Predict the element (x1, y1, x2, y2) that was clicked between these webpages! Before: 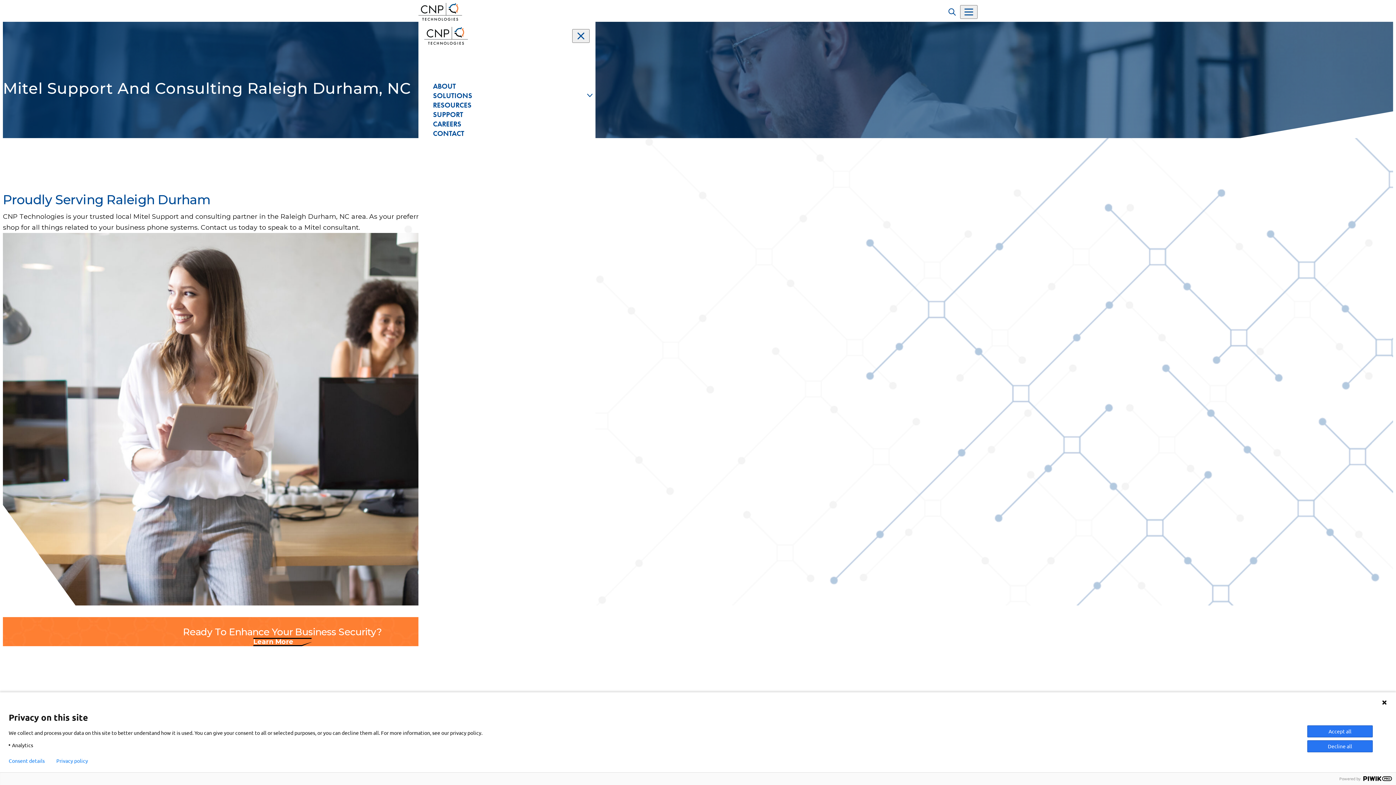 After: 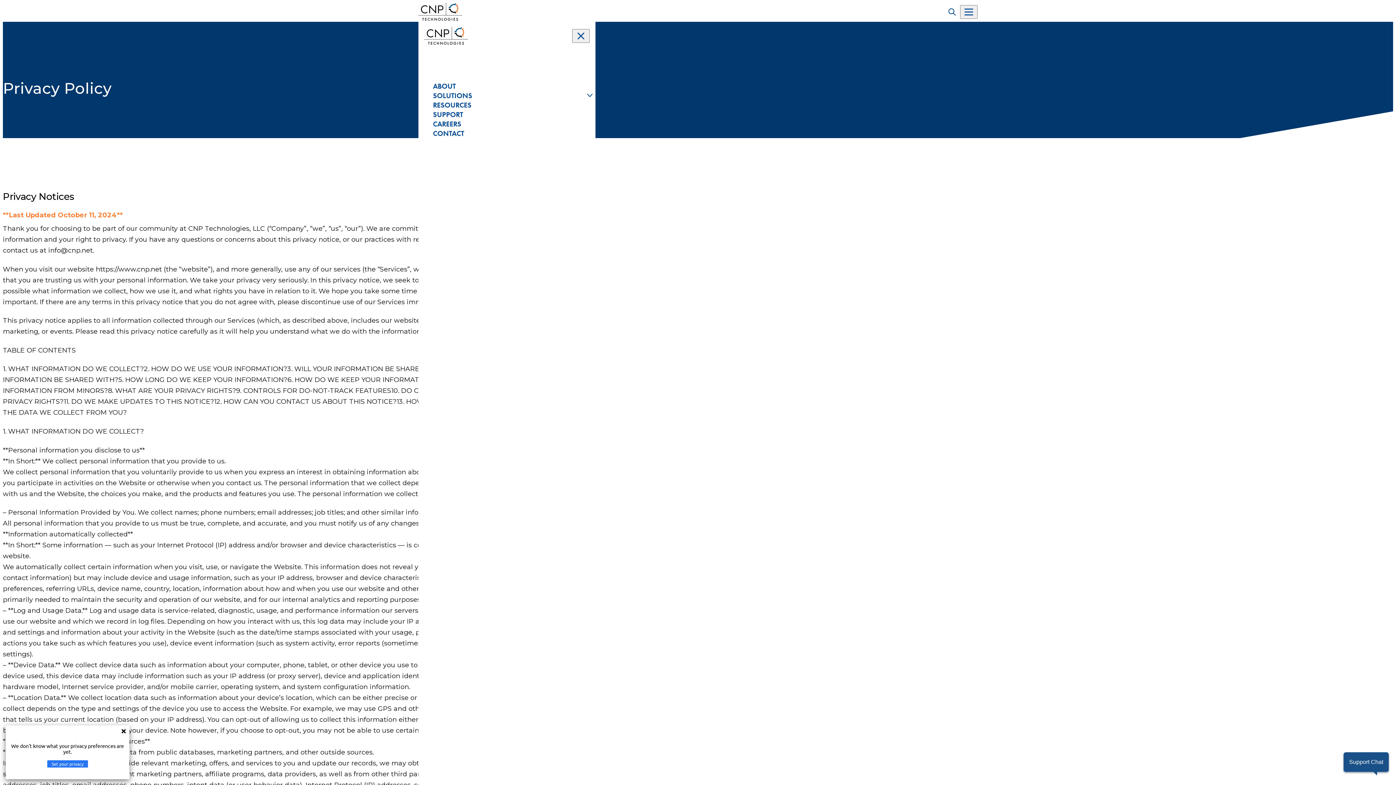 Action: label: Privacy policy bbox: (56, 758, 88, 764)